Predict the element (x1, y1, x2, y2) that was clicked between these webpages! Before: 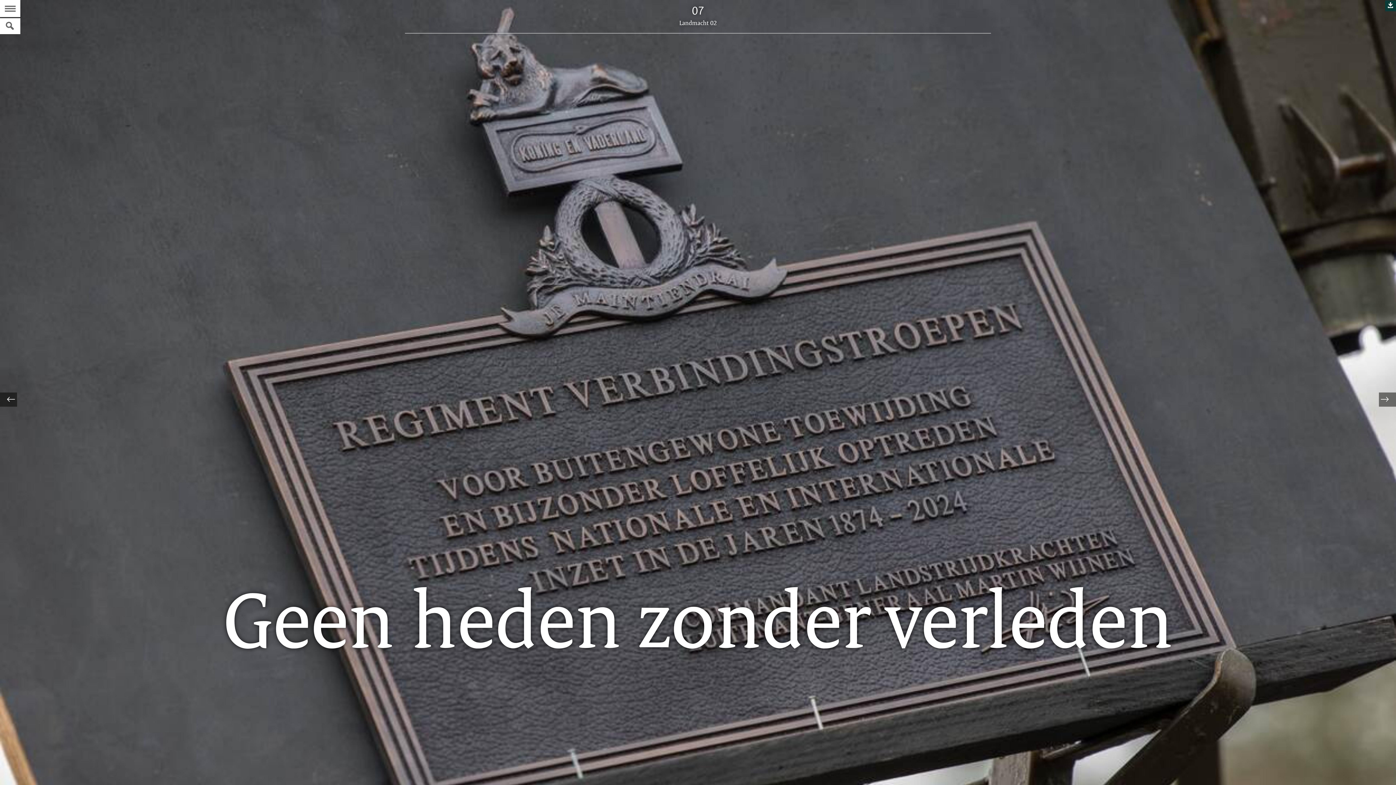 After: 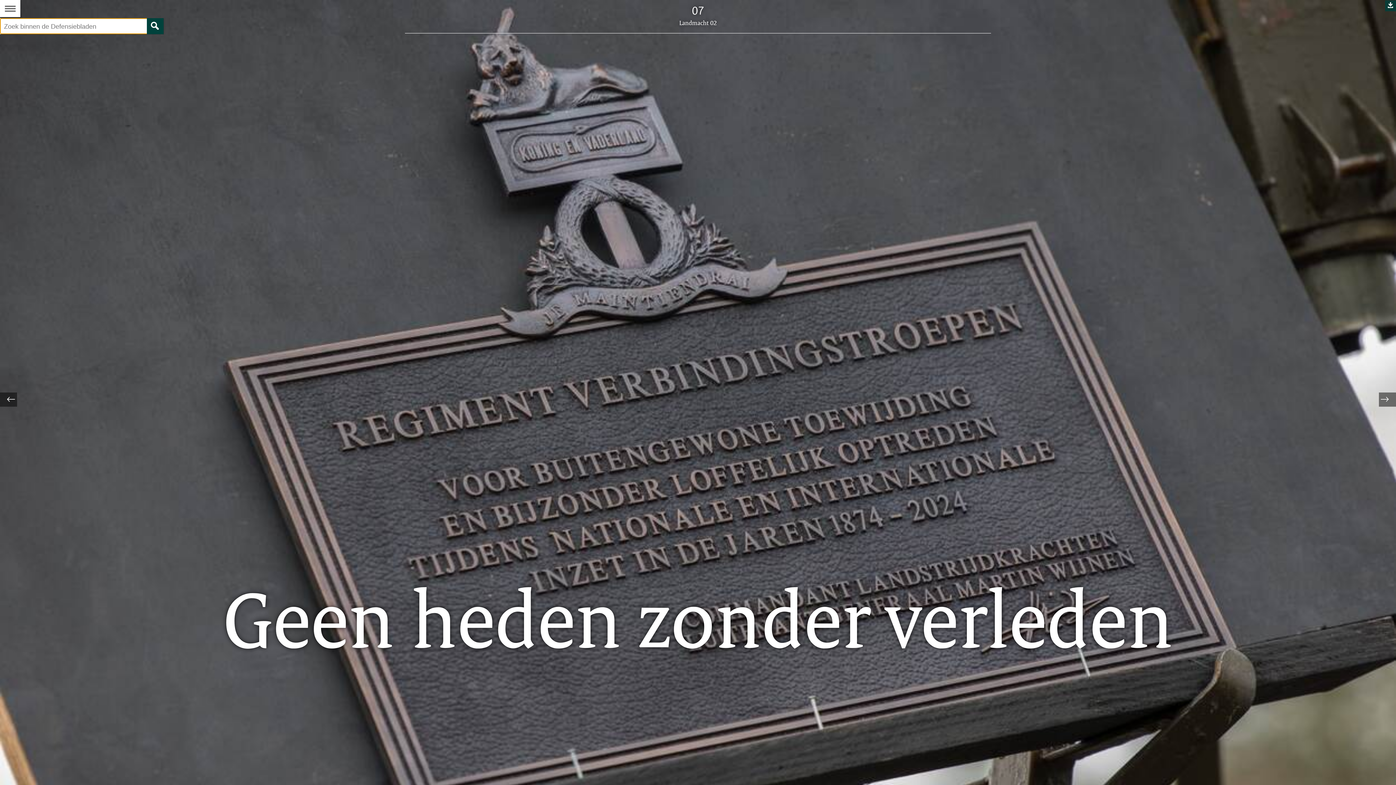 Action: label: Zoek bbox: (0, 18, 20, 34)